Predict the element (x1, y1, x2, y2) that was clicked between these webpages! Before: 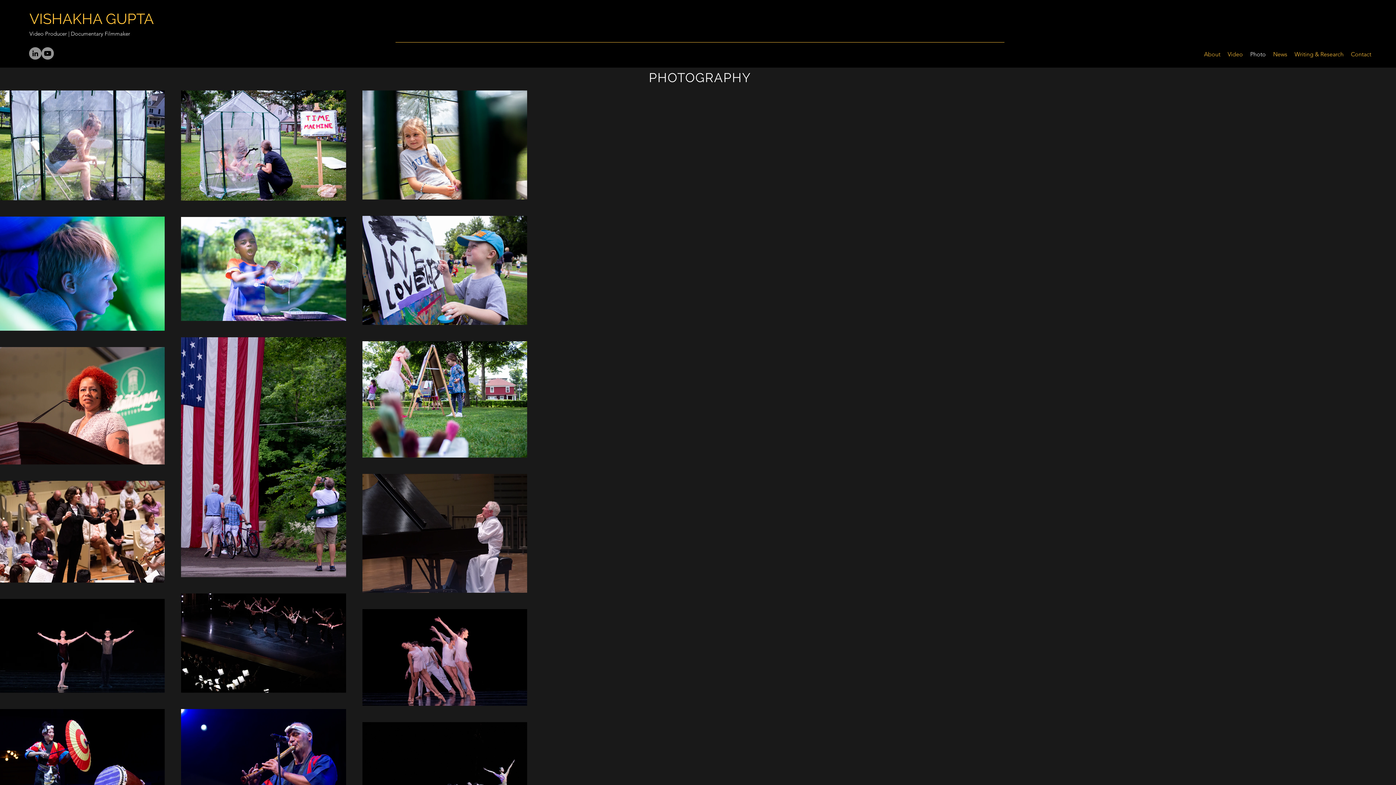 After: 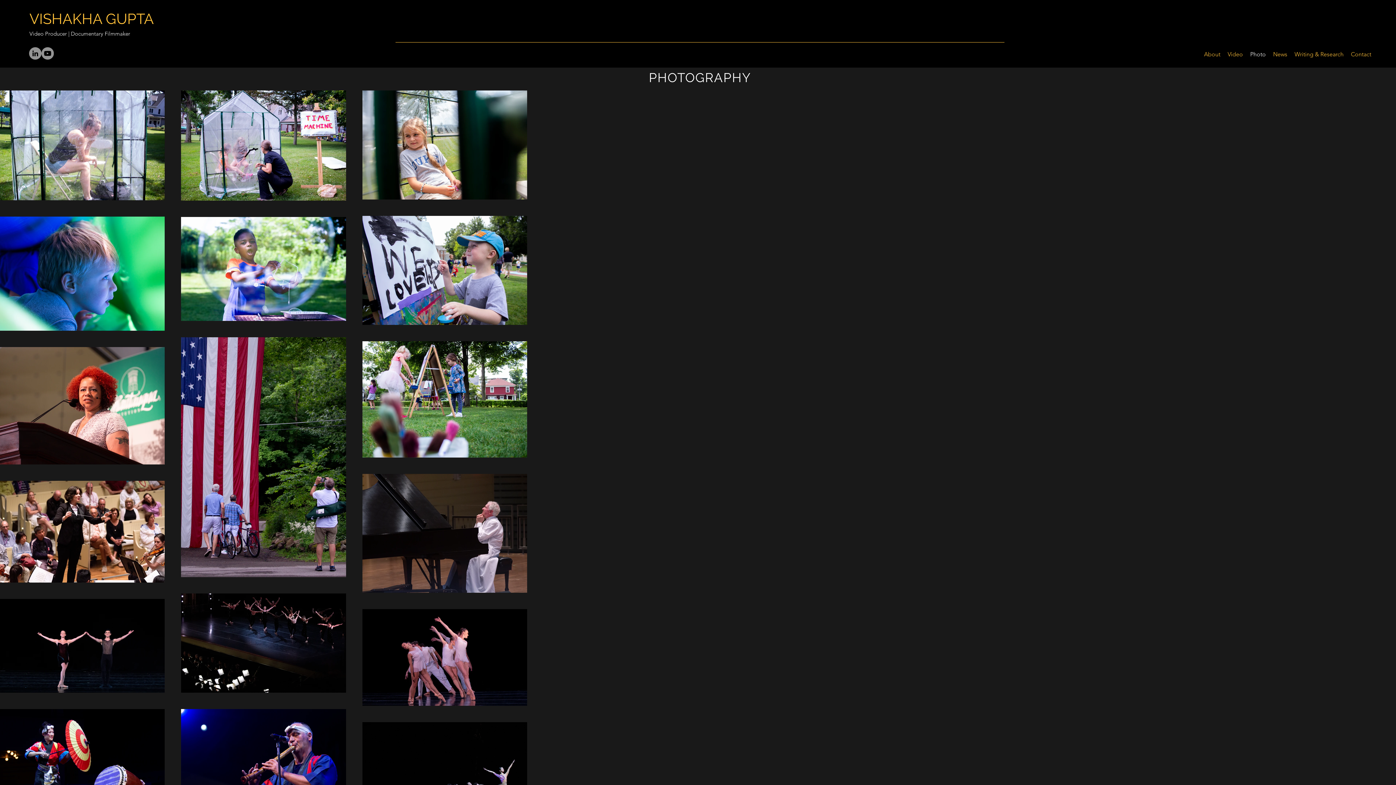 Action: label: YouTube bbox: (41, 47, 53, 59)